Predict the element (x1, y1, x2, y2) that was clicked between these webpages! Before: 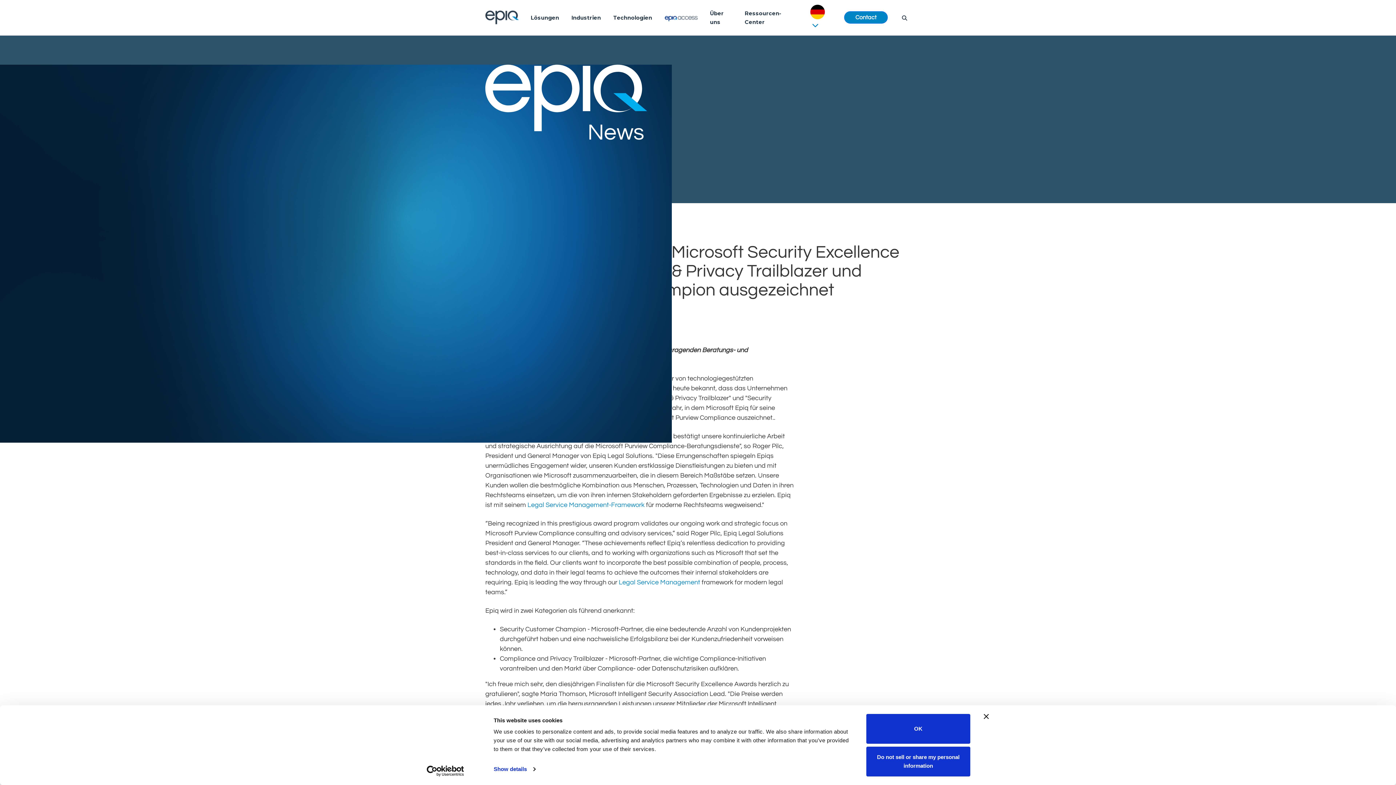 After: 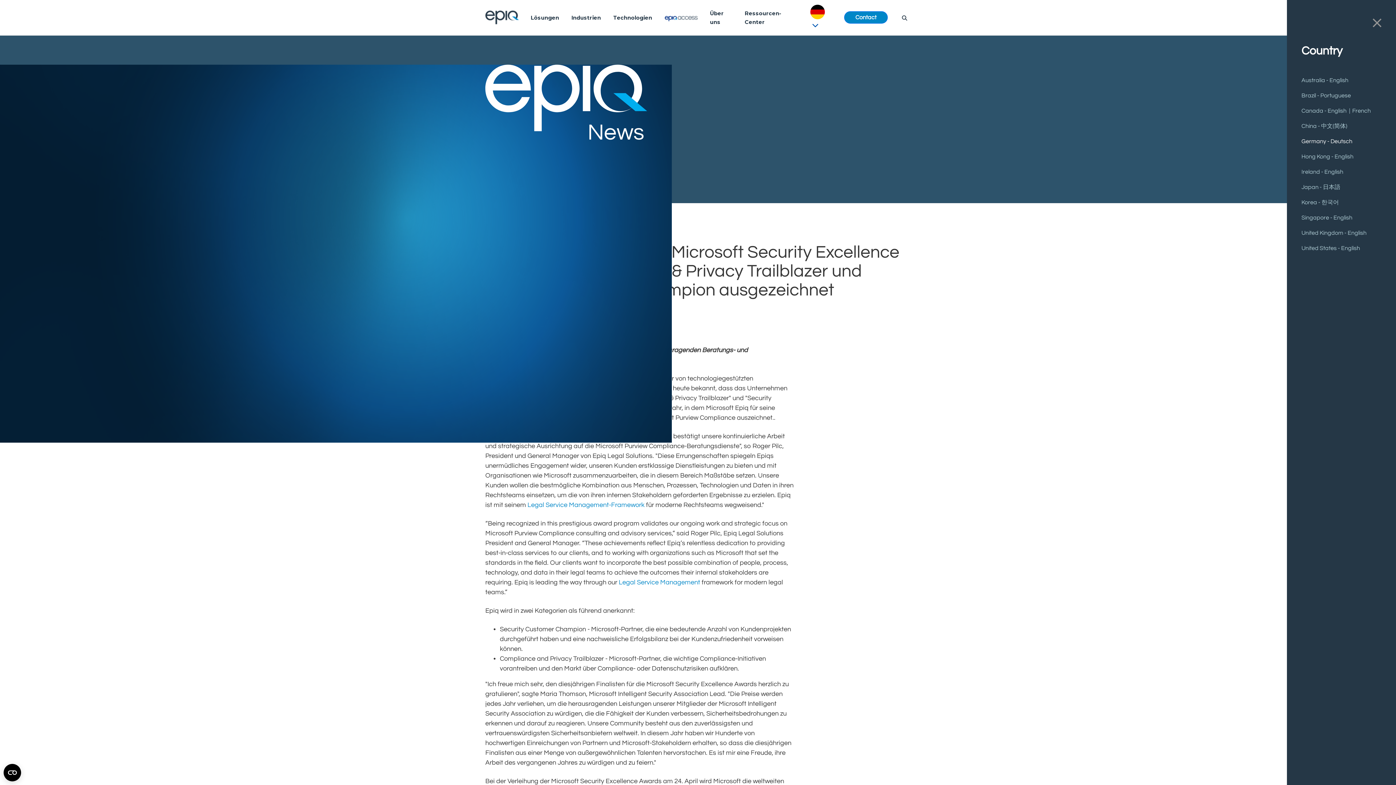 Action: label: Deutsch bbox: (810, 4, 832, 30)